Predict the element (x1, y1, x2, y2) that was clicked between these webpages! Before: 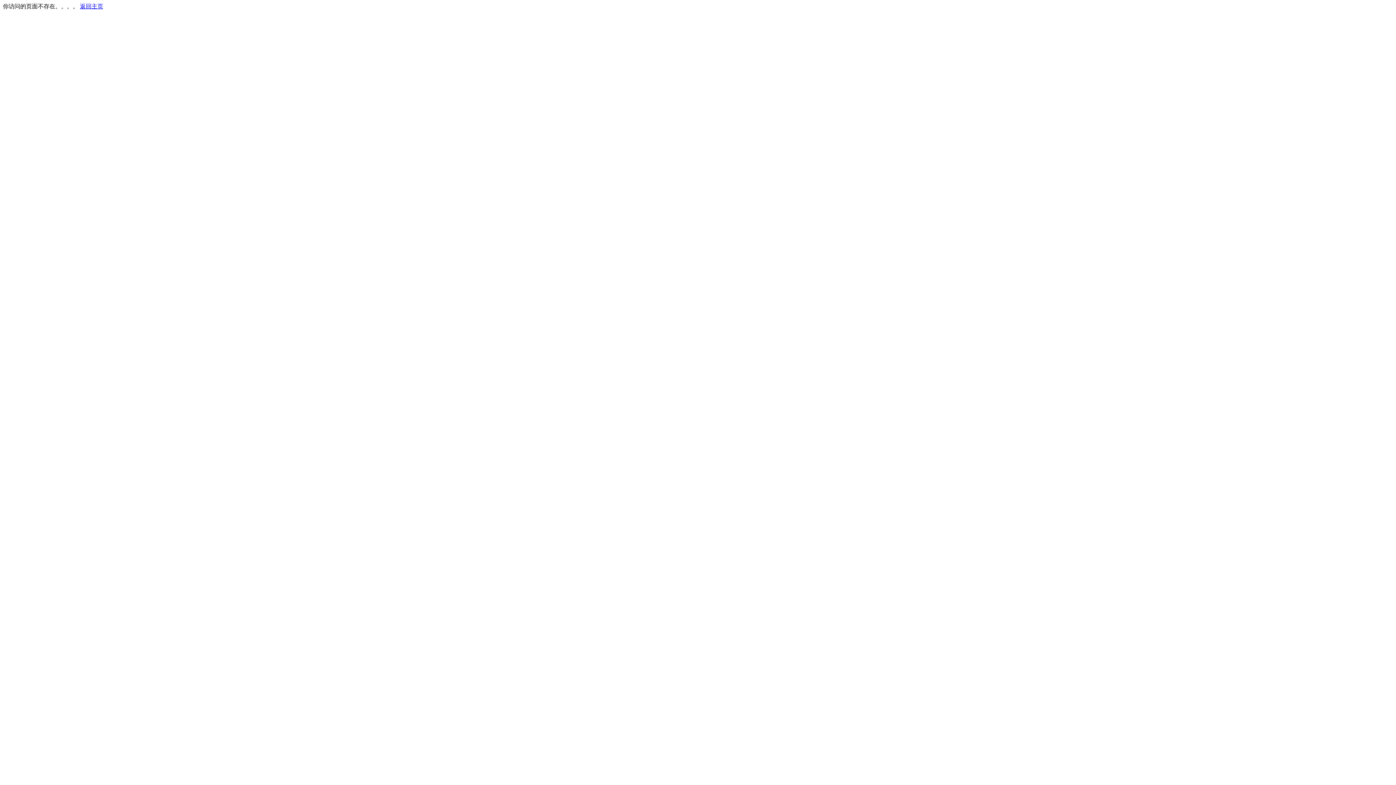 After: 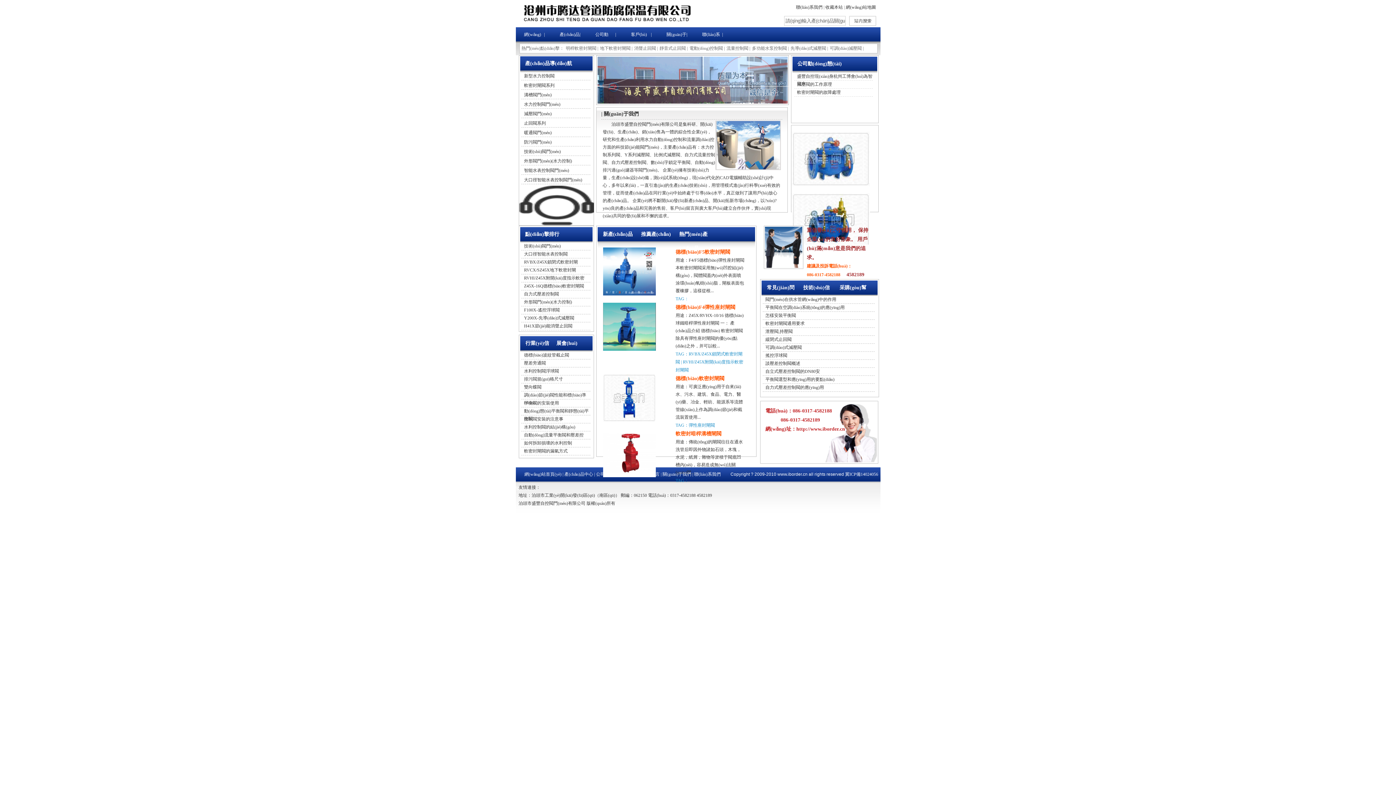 Action: label: 返回主页 bbox: (80, 3, 103, 9)